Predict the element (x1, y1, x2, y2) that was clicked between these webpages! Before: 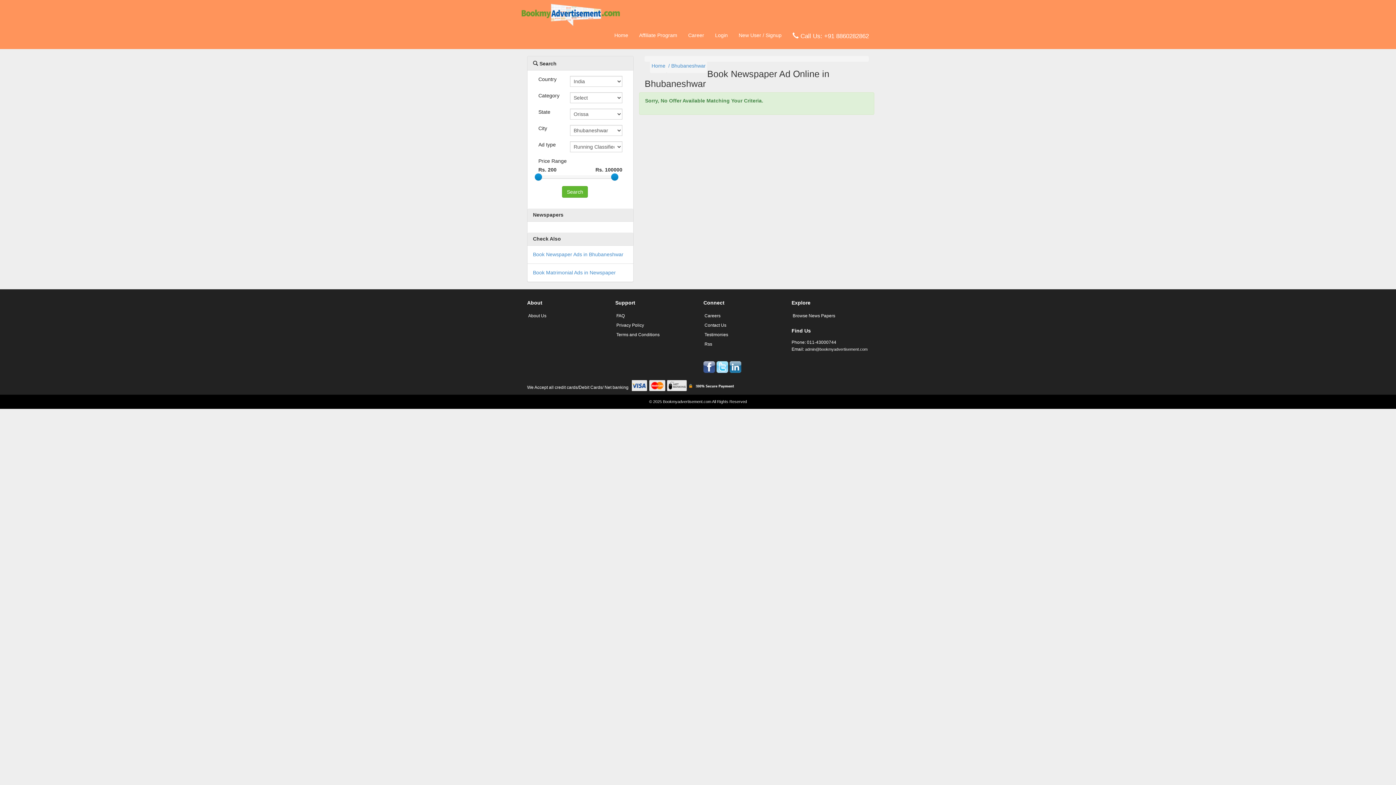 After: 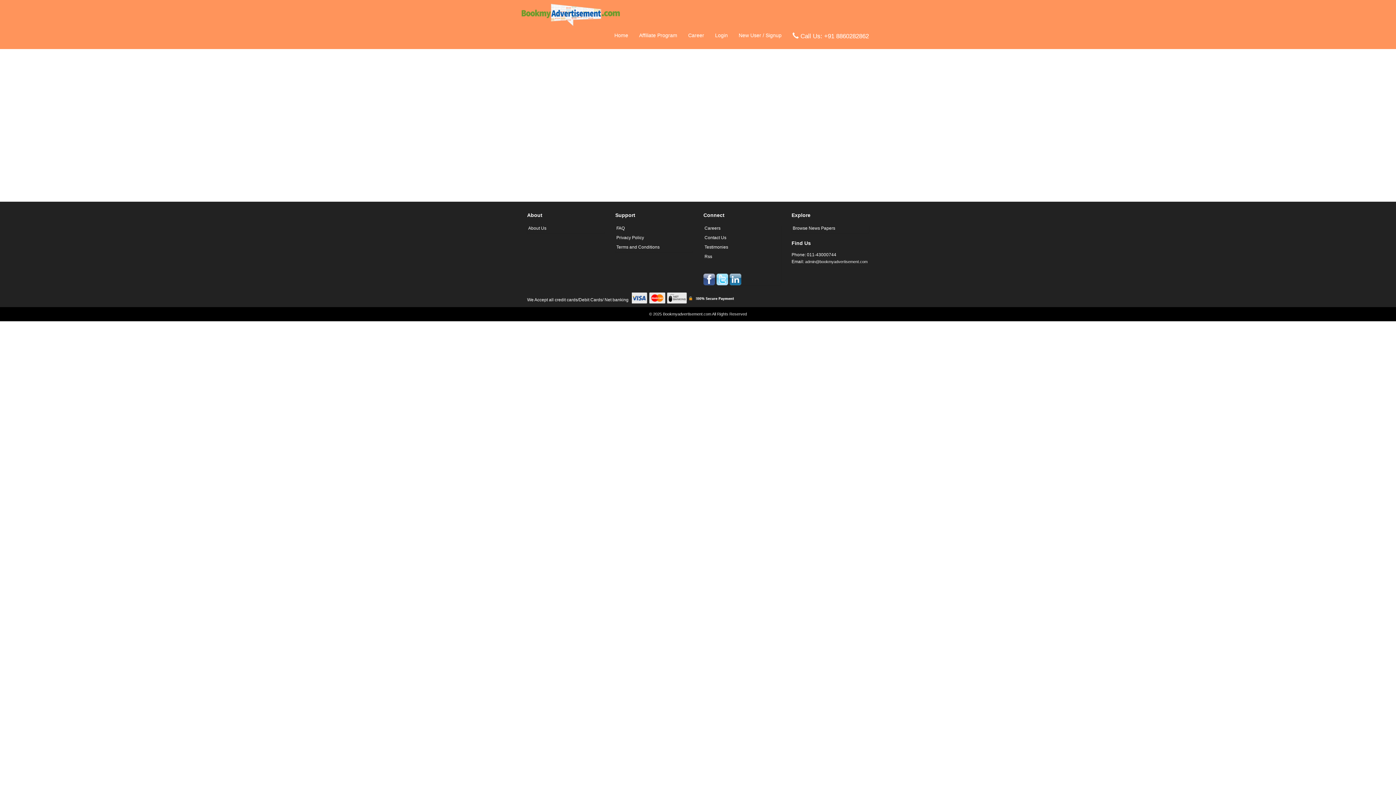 Action: bbox: (615, 330, 692, 340) label: Terms and Conditions